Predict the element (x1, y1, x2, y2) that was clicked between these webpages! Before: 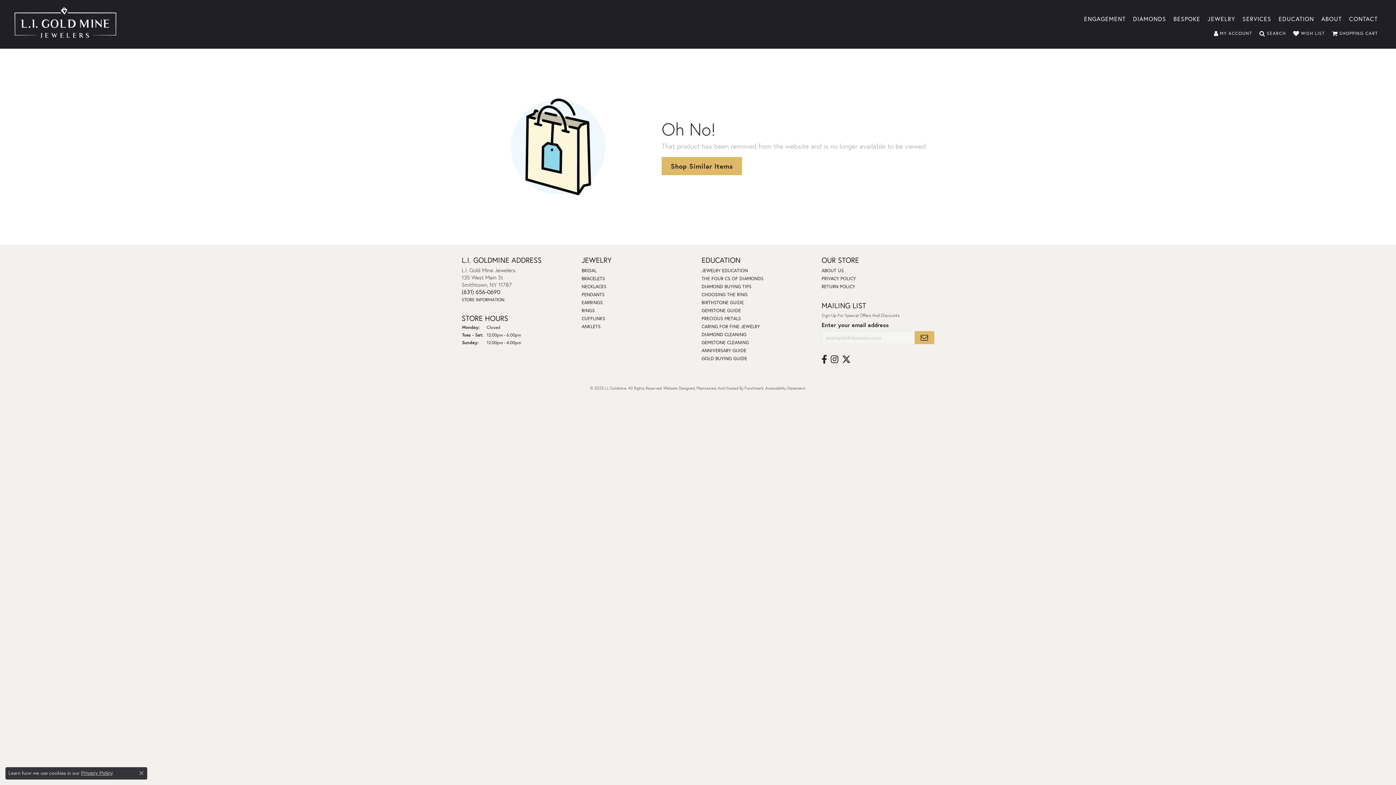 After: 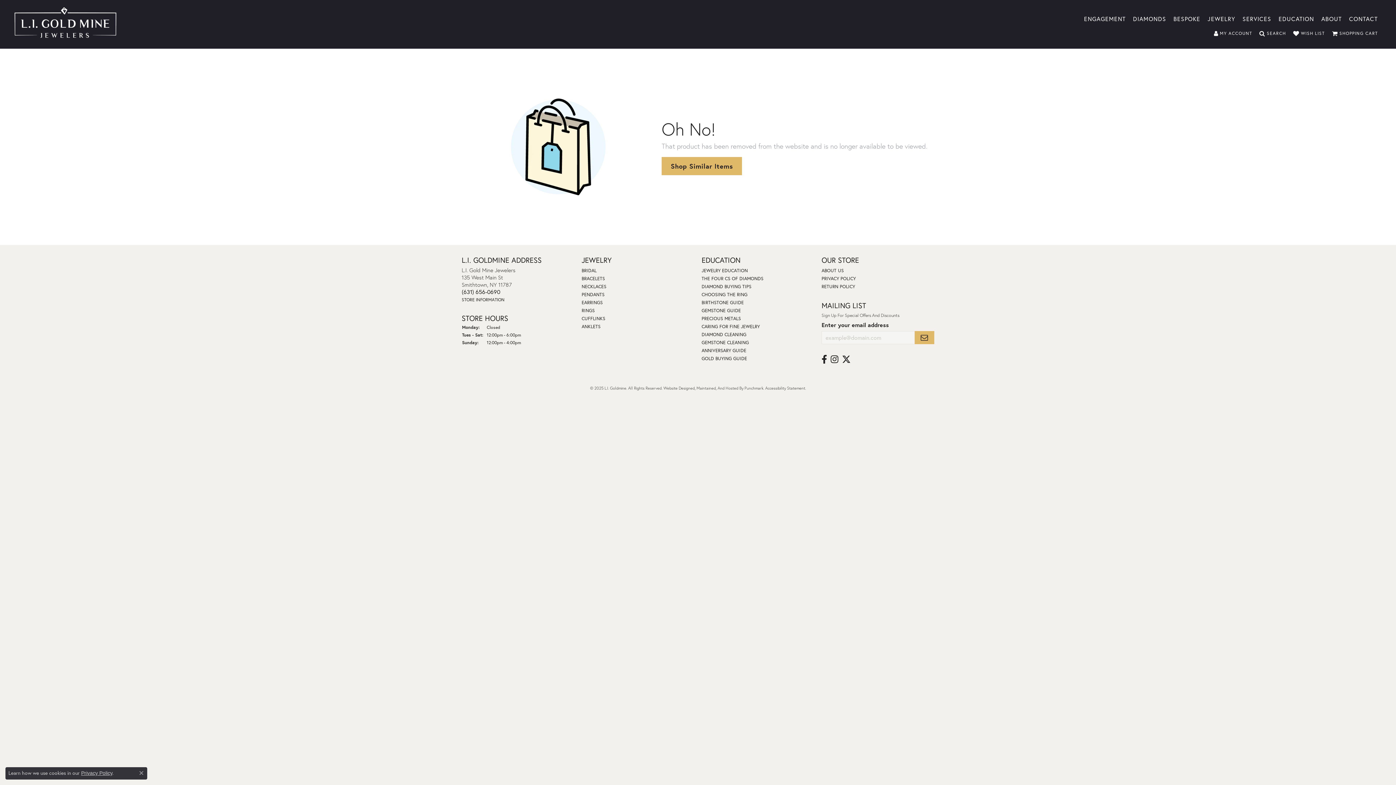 Action: label: Follow us on twitter bbox: (842, 355, 850, 364)